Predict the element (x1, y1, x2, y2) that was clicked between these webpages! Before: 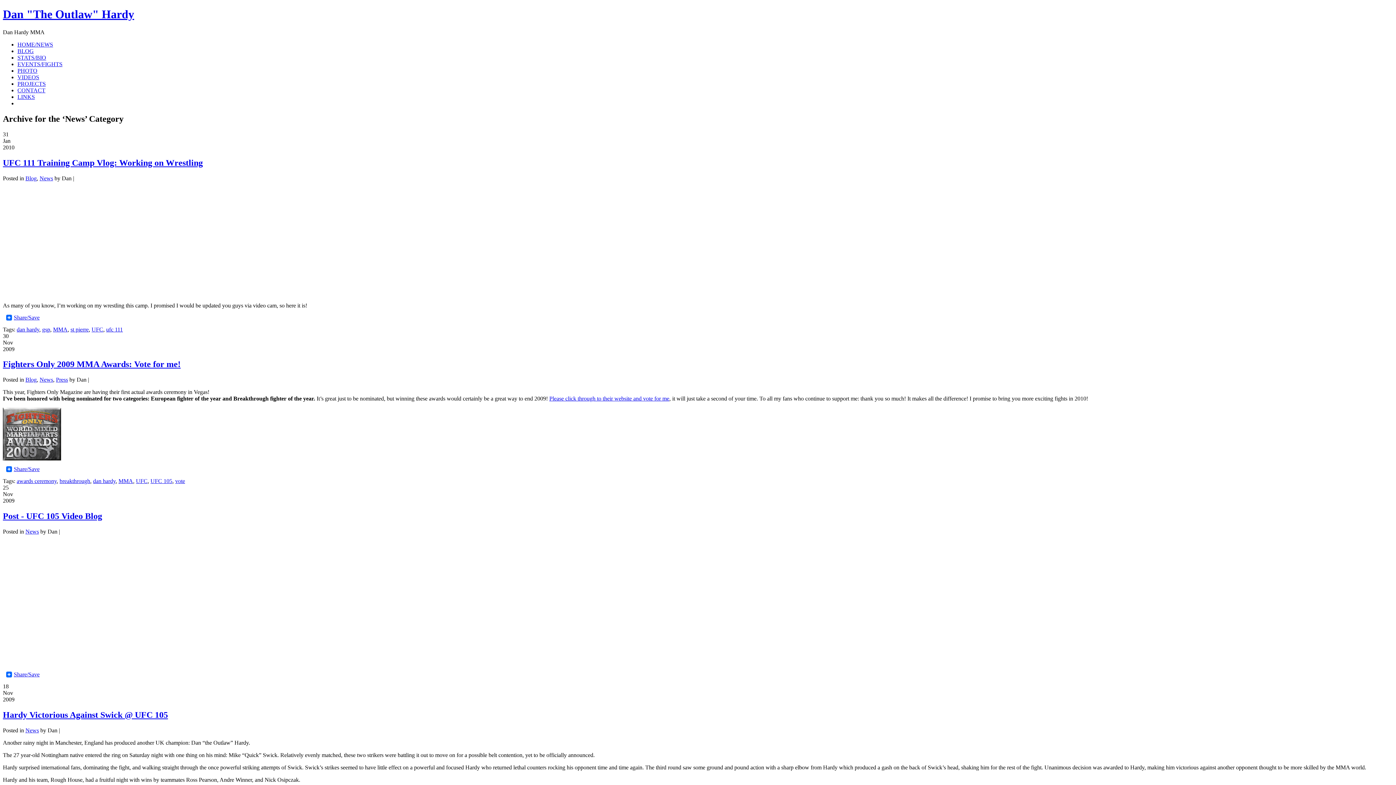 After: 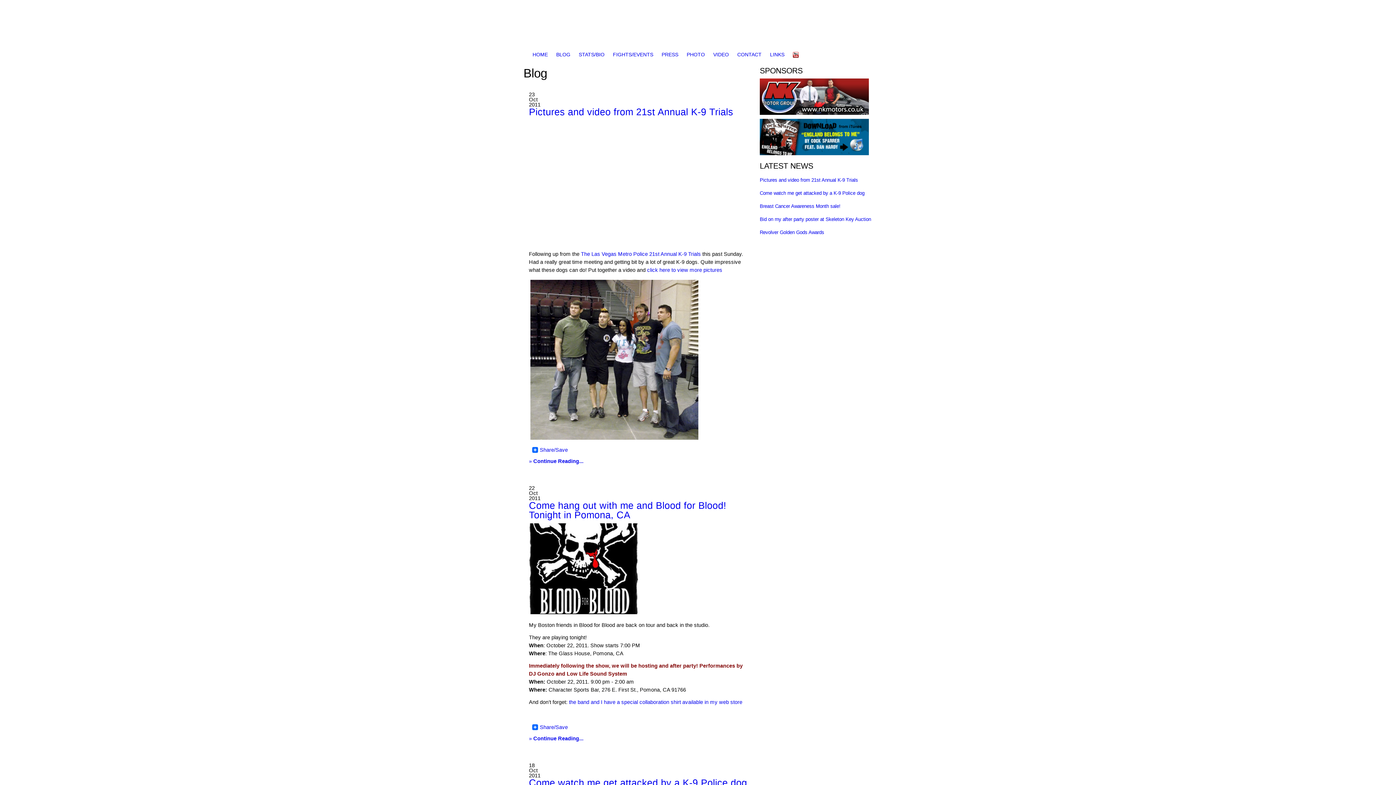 Action: label: Blog bbox: (25, 376, 36, 383)